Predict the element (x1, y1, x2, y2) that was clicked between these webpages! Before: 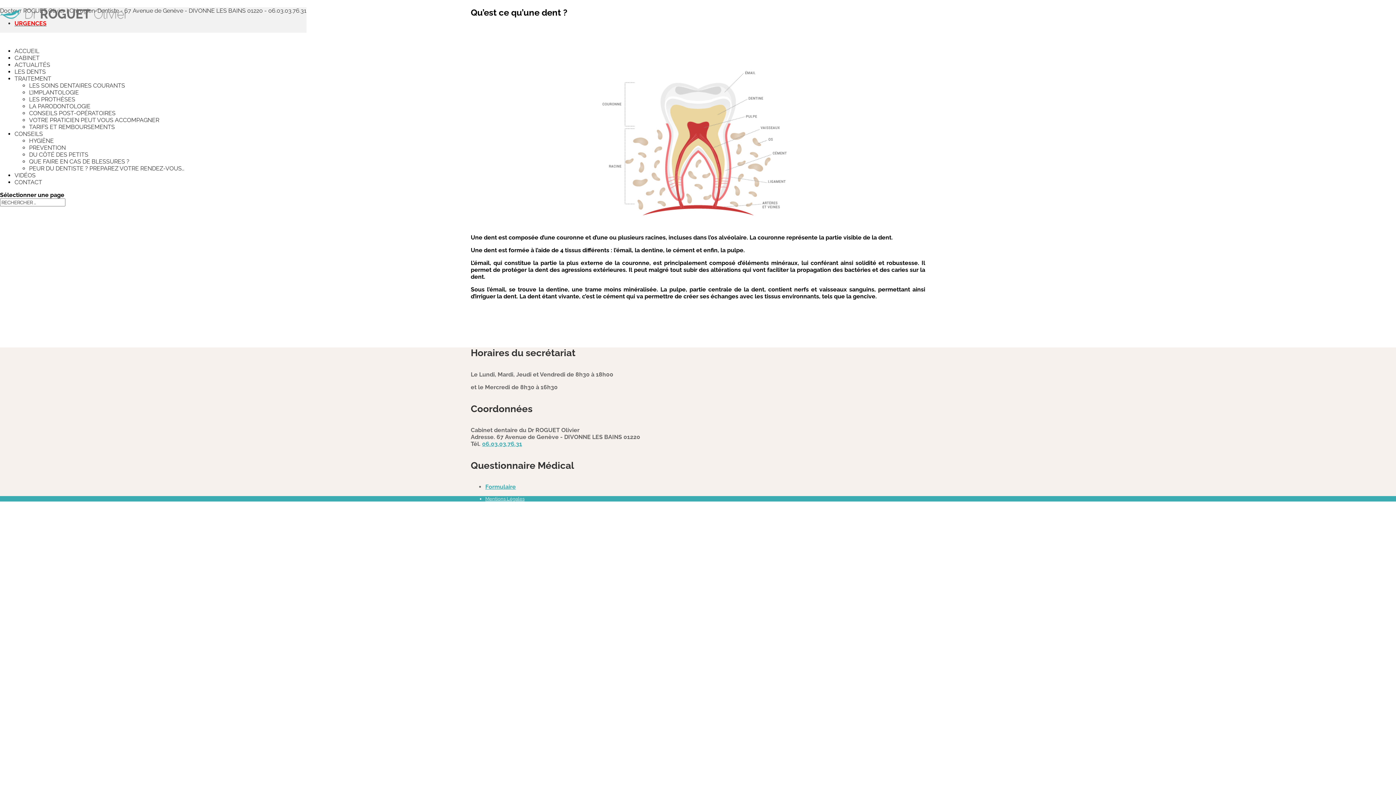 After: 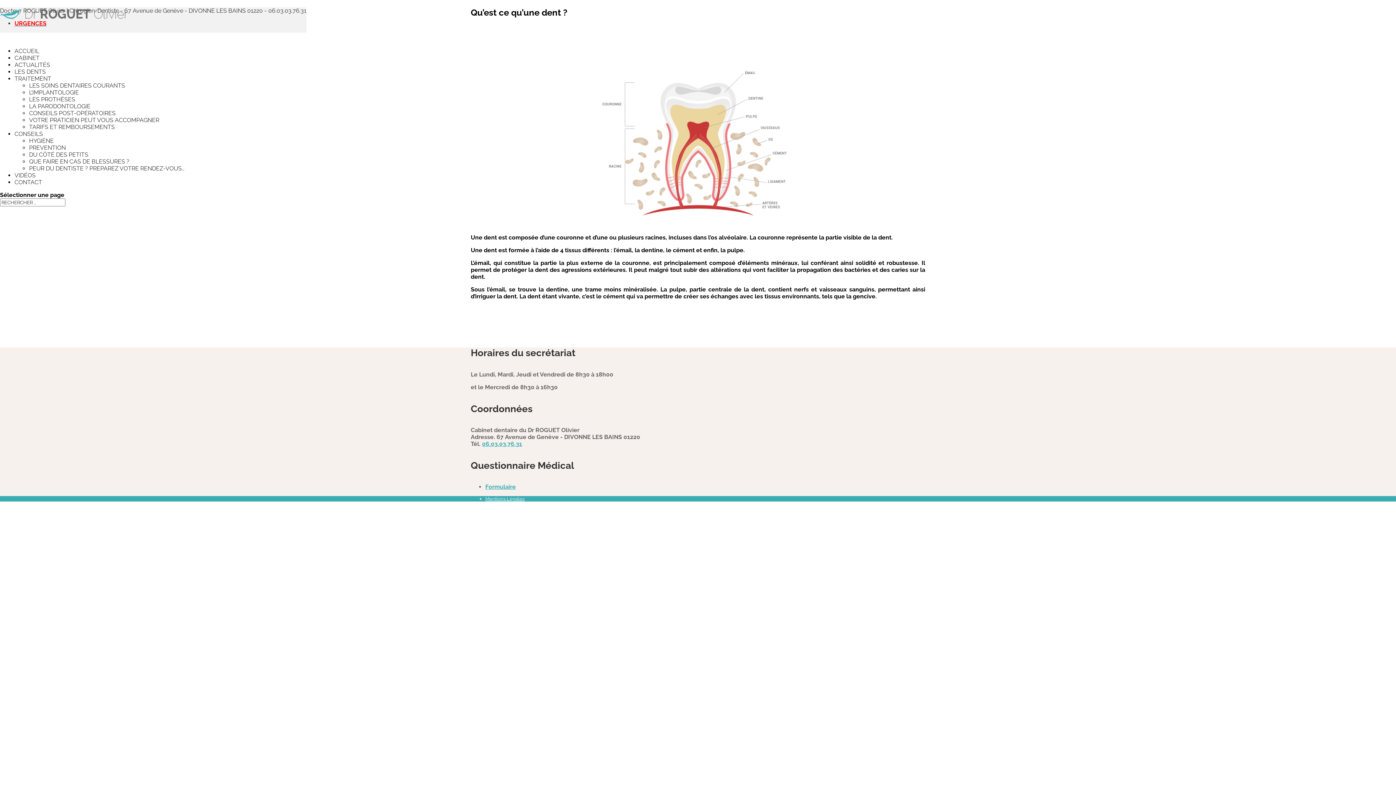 Action: bbox: (14, 130, 42, 155) label: CONSEILS